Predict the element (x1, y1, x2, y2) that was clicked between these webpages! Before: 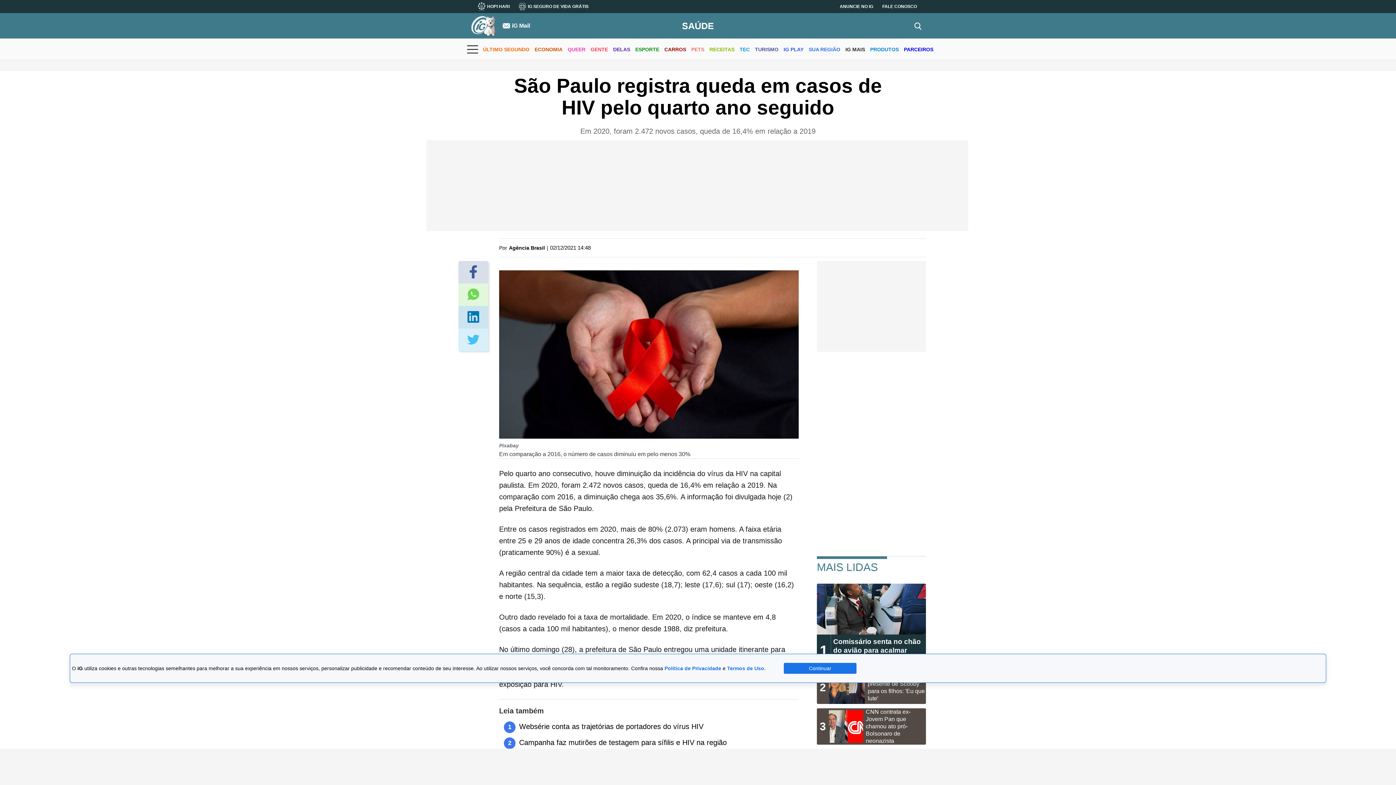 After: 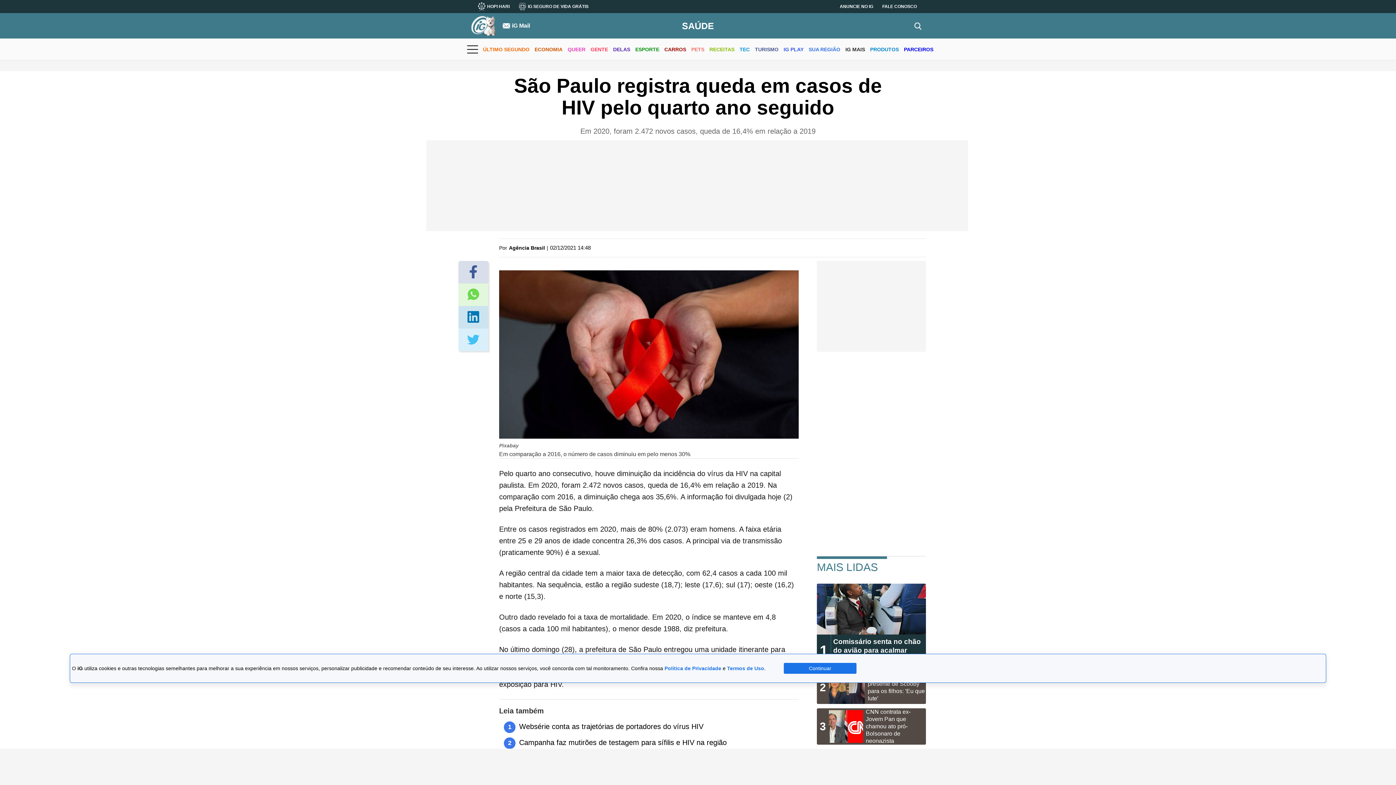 Action: bbox: (467, 288, 479, 301)